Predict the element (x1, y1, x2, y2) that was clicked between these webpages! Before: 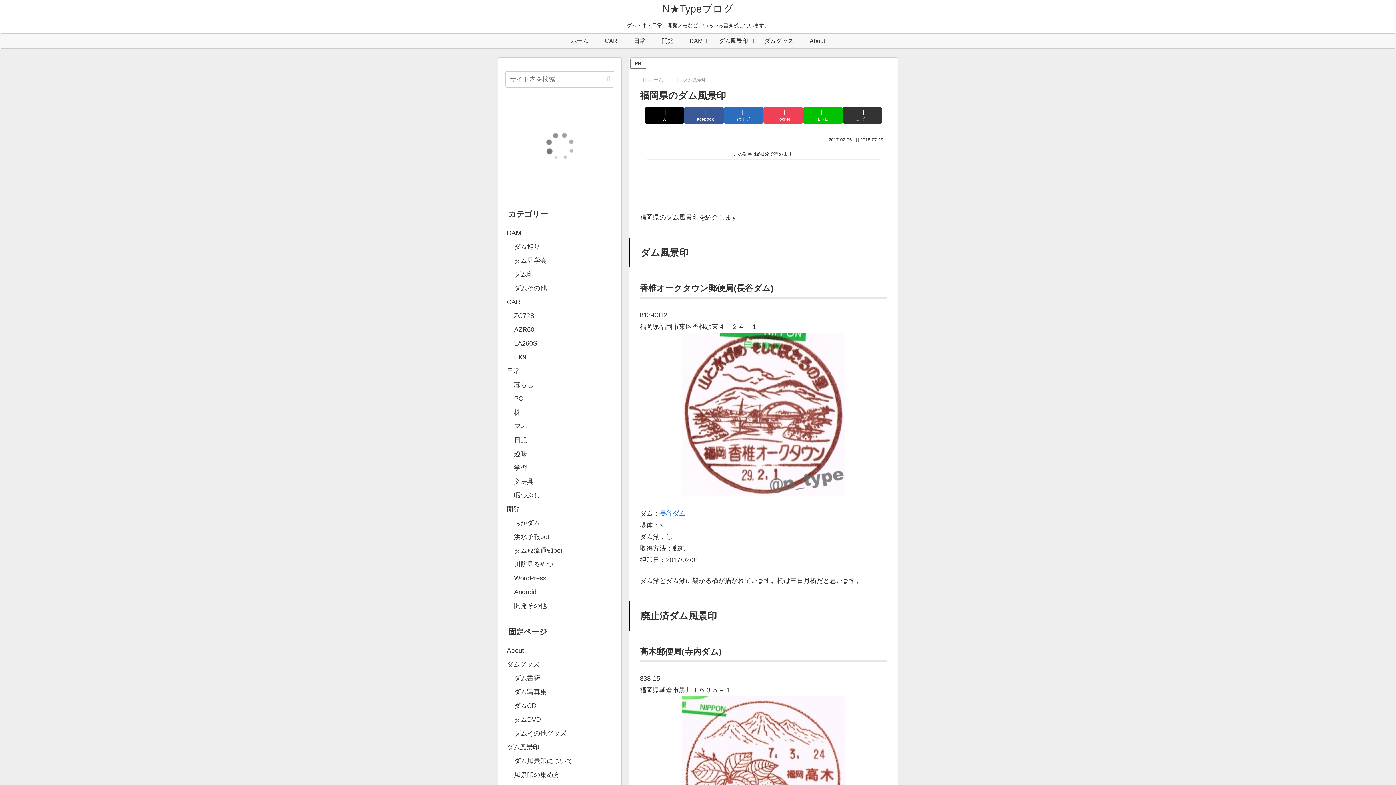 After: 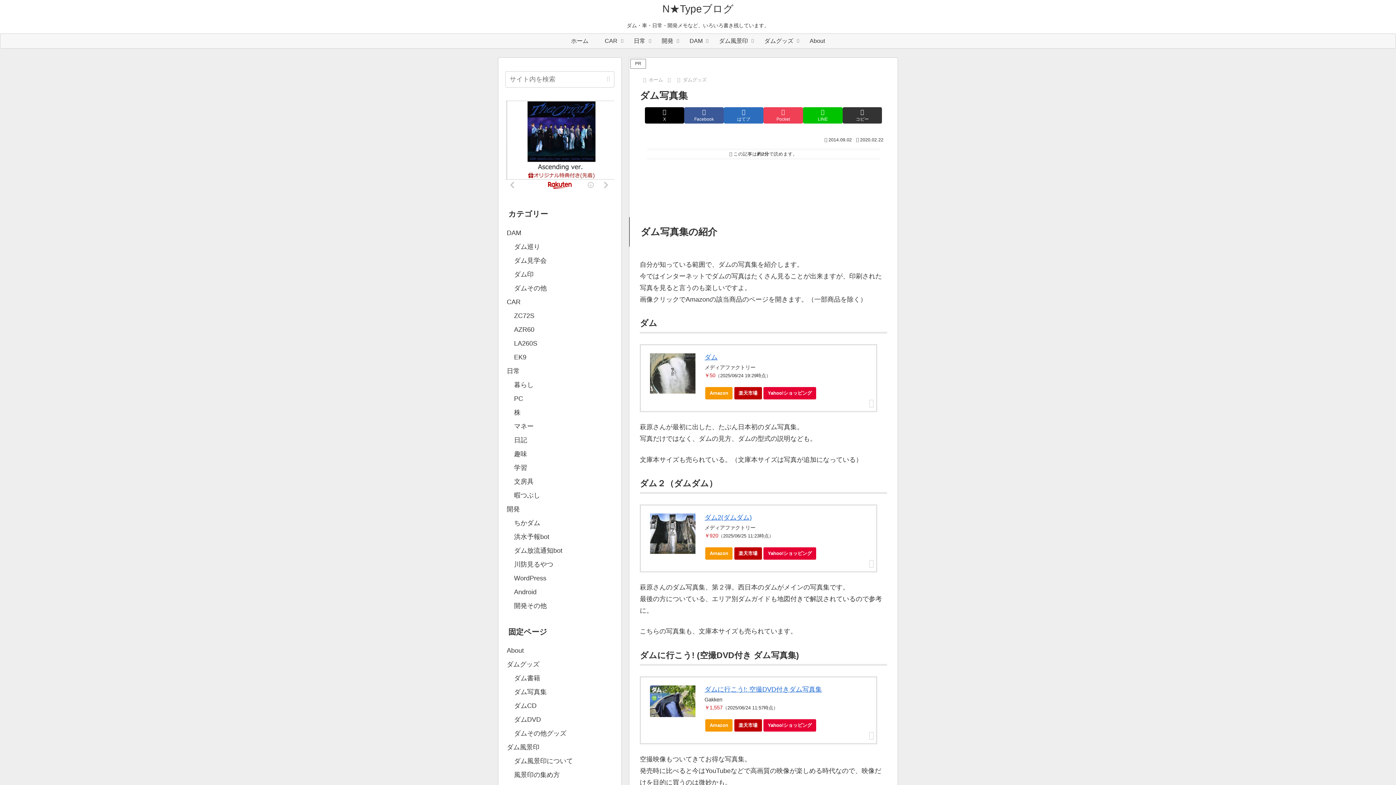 Action: bbox: (512, 685, 614, 699) label: ダム写真集